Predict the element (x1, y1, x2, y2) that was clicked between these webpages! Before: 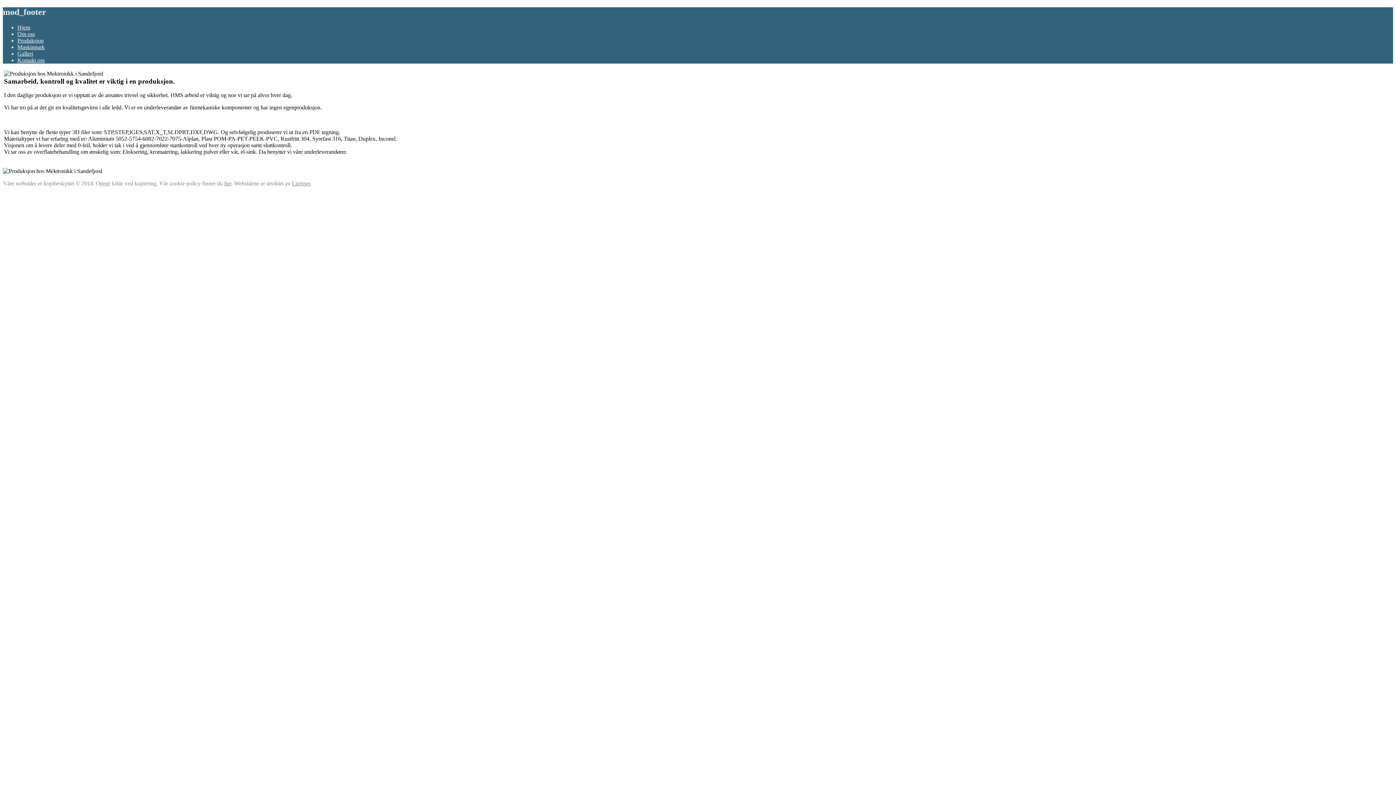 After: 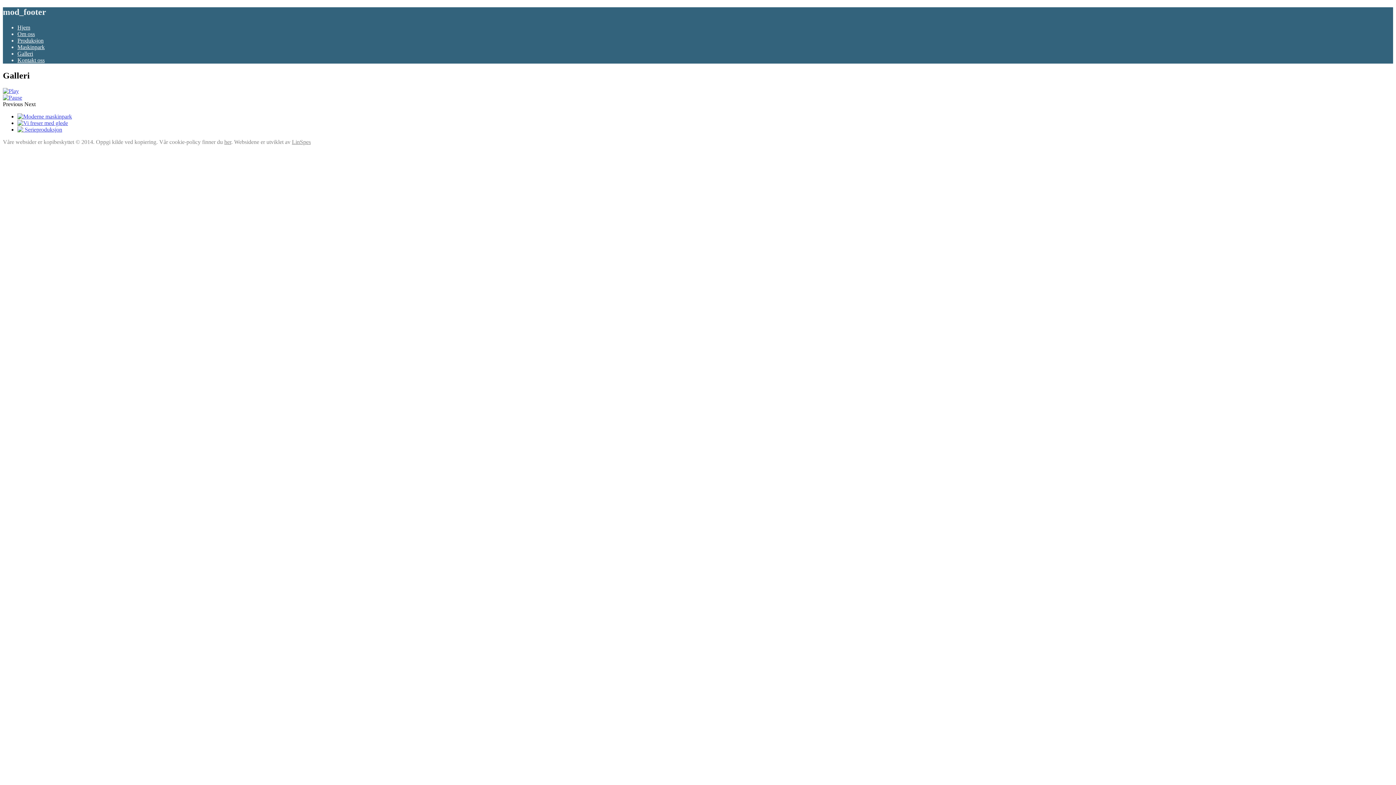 Action: bbox: (17, 50, 33, 56) label: Galleri